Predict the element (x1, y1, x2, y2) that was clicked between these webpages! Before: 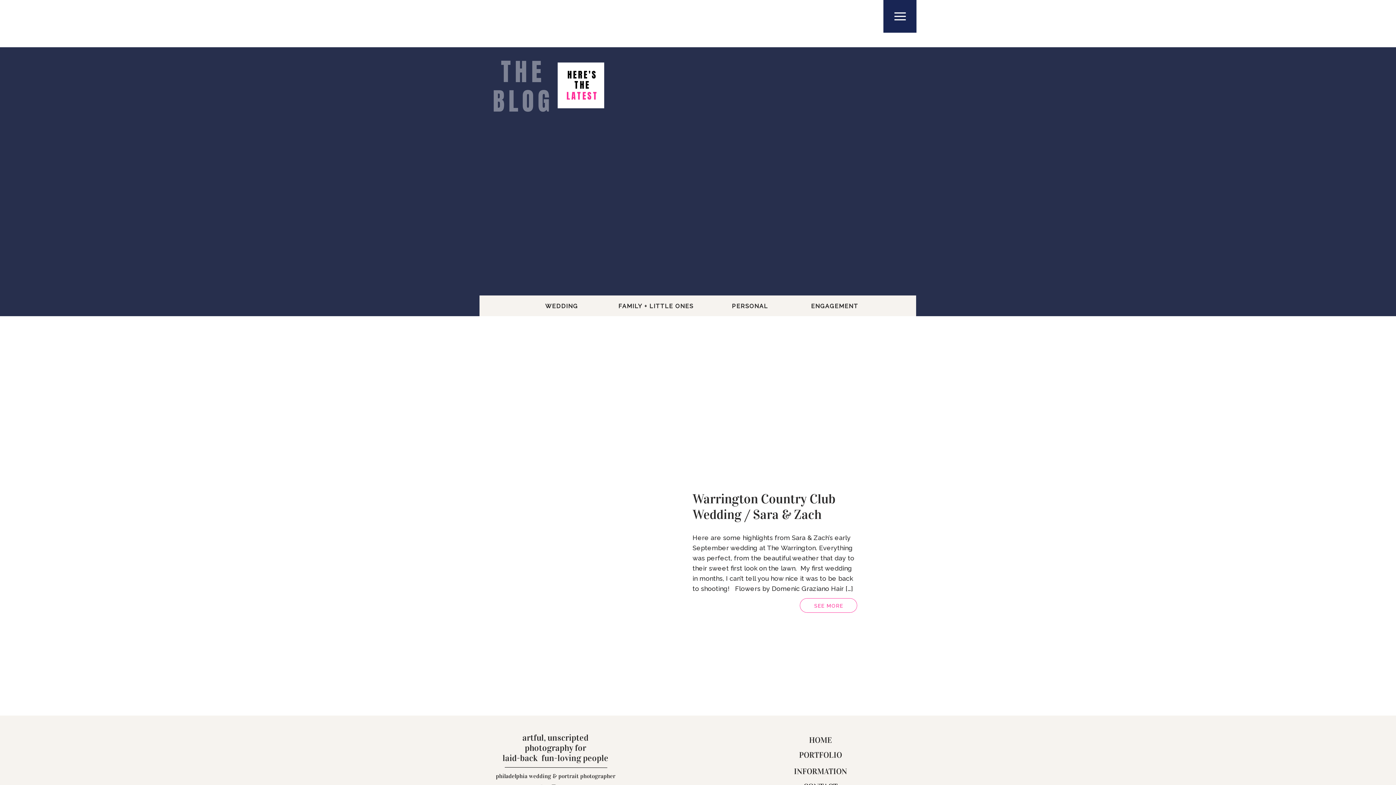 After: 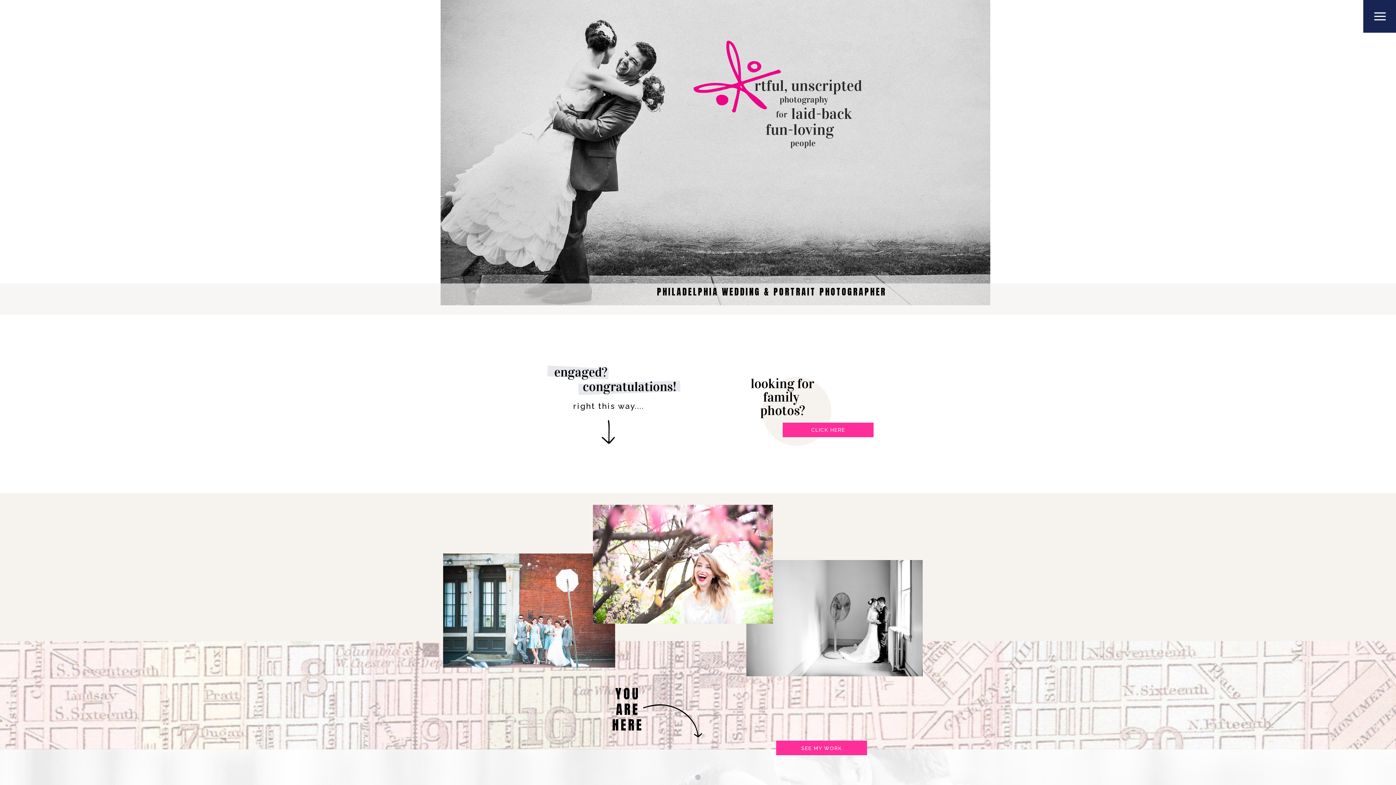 Action: bbox: (783, 736, 858, 750) label: HOME